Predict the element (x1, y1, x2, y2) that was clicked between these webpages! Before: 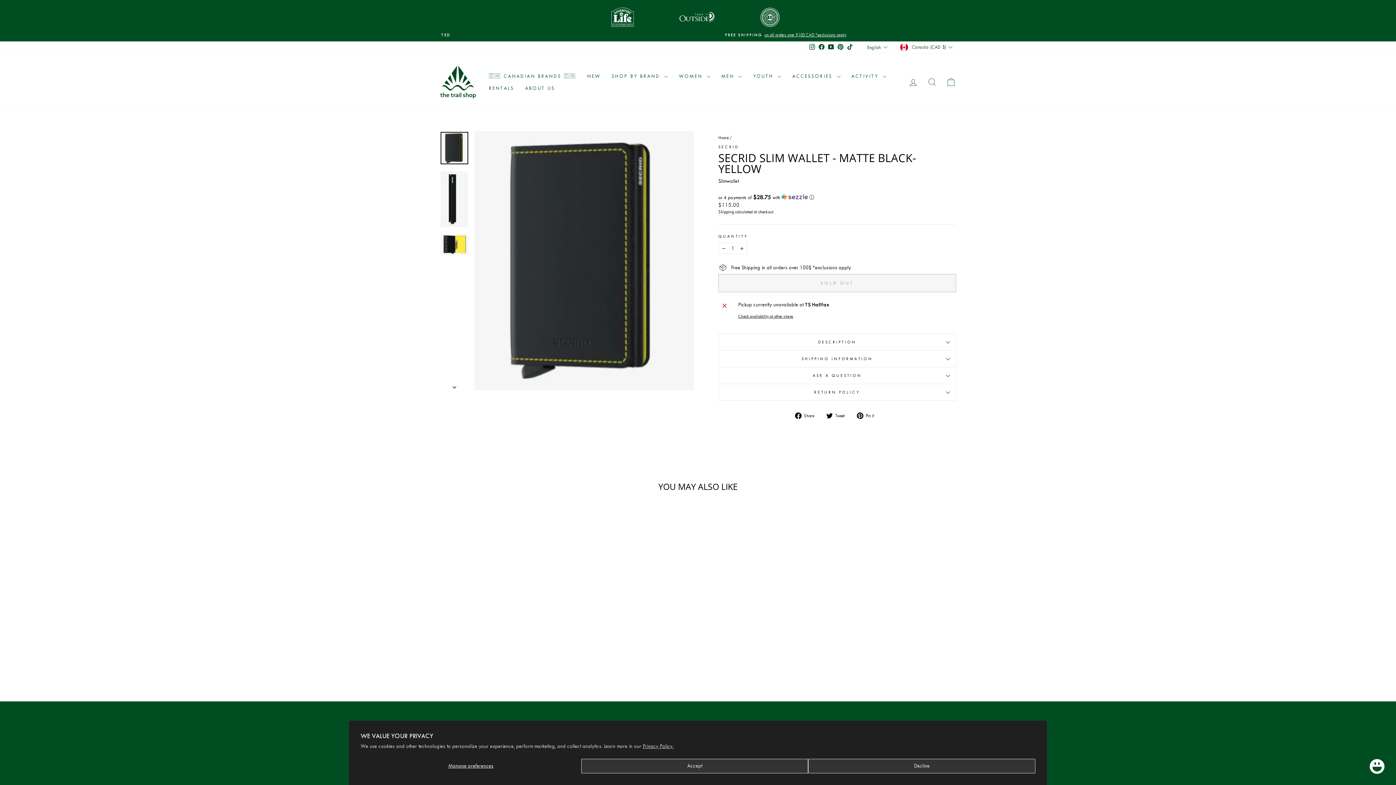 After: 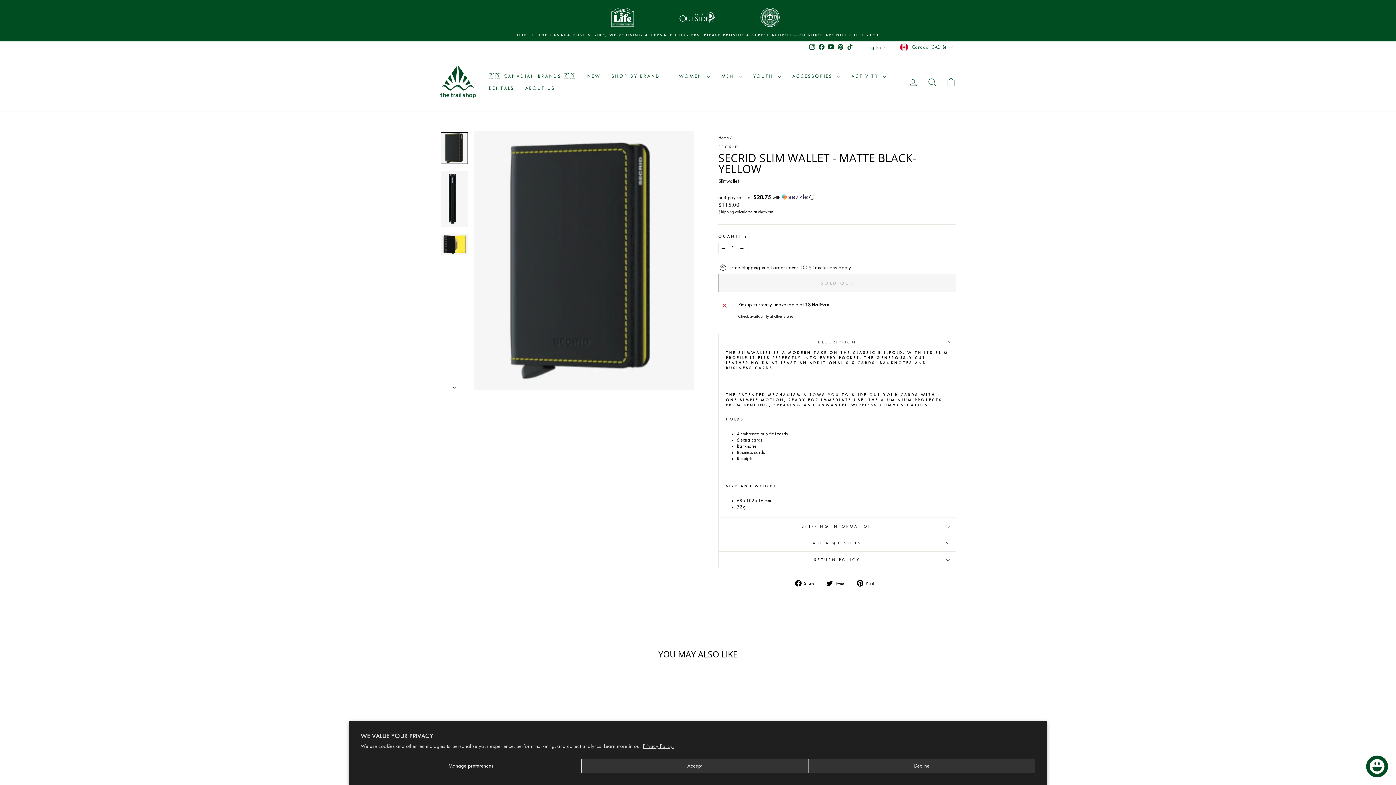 Action: label: DESCRIPTION bbox: (718, 333, 956, 350)